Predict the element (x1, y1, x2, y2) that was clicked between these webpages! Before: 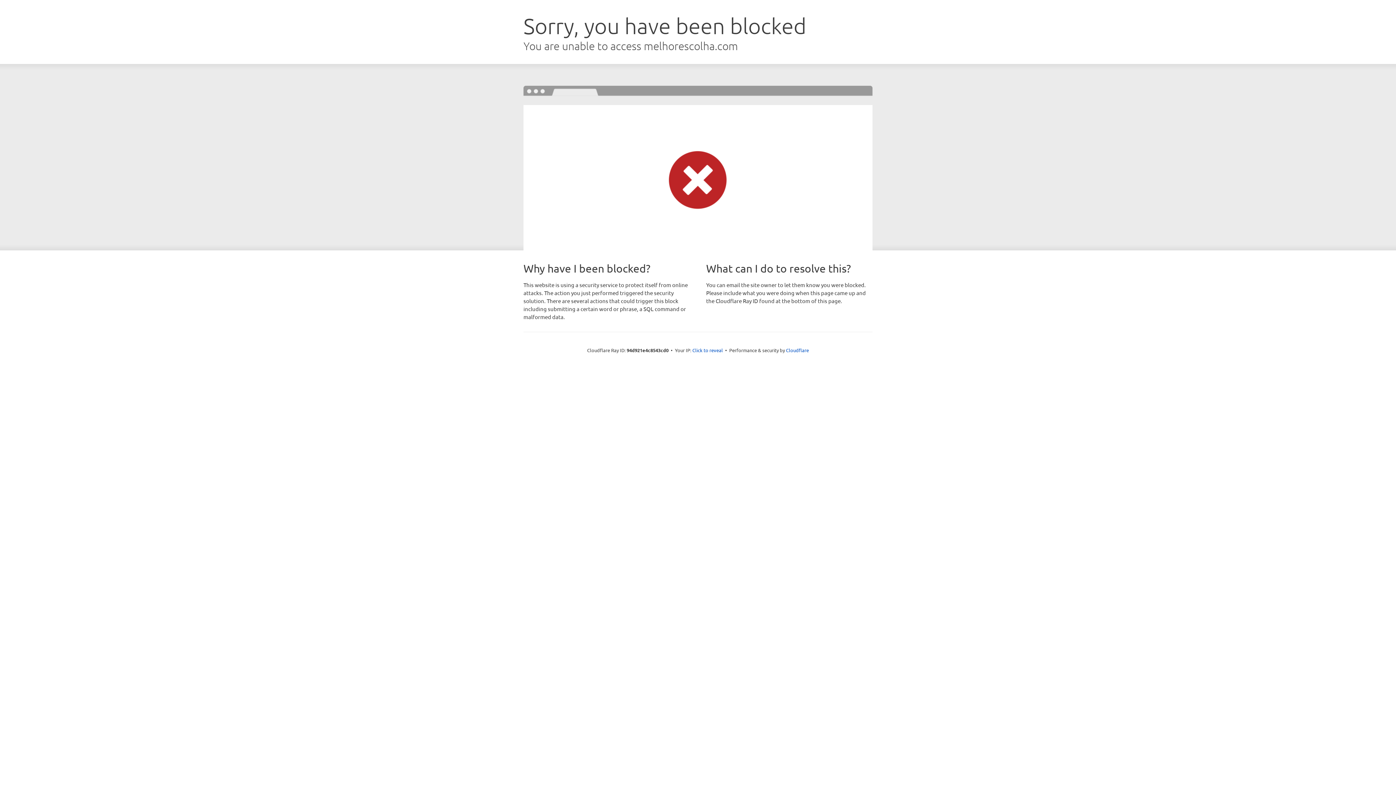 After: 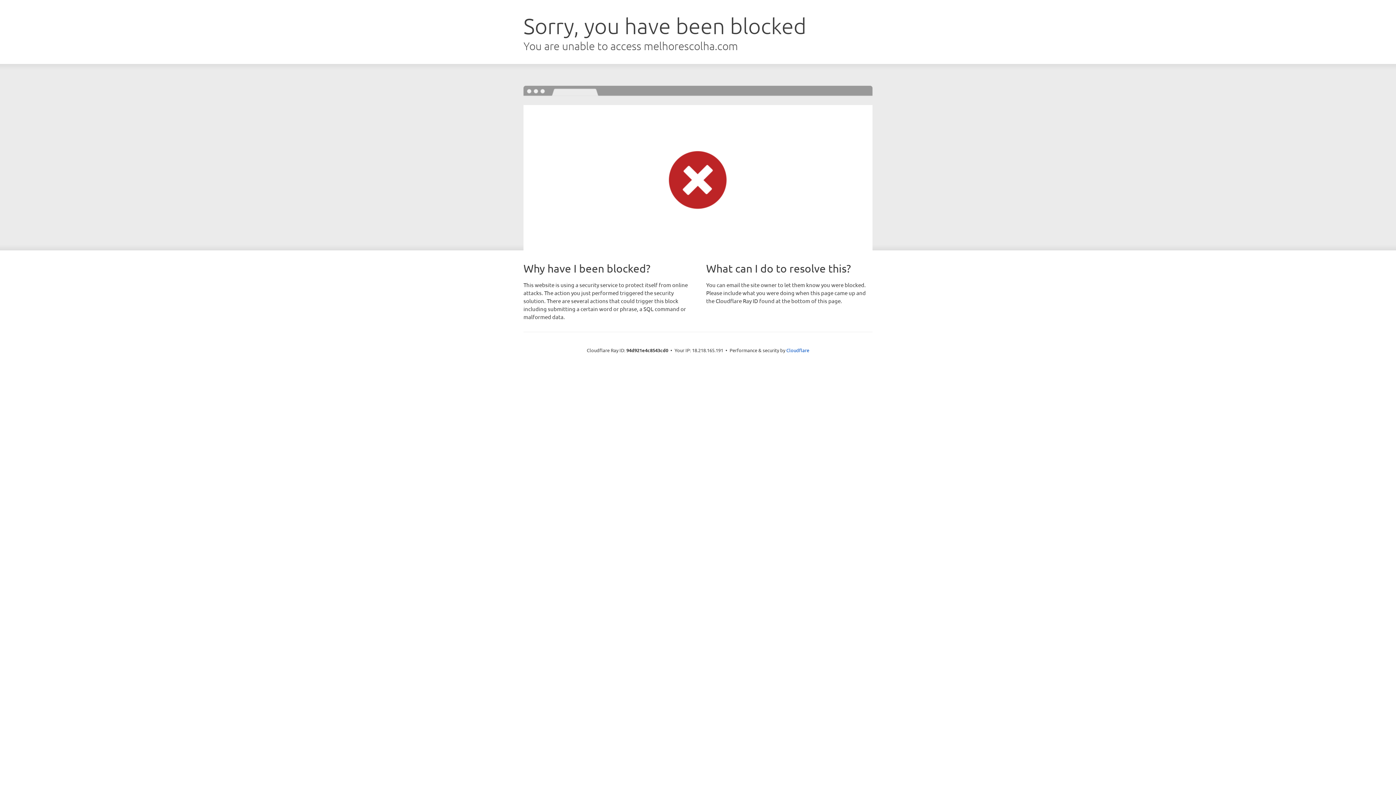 Action: label: Click to reveal bbox: (692, 346, 723, 353)